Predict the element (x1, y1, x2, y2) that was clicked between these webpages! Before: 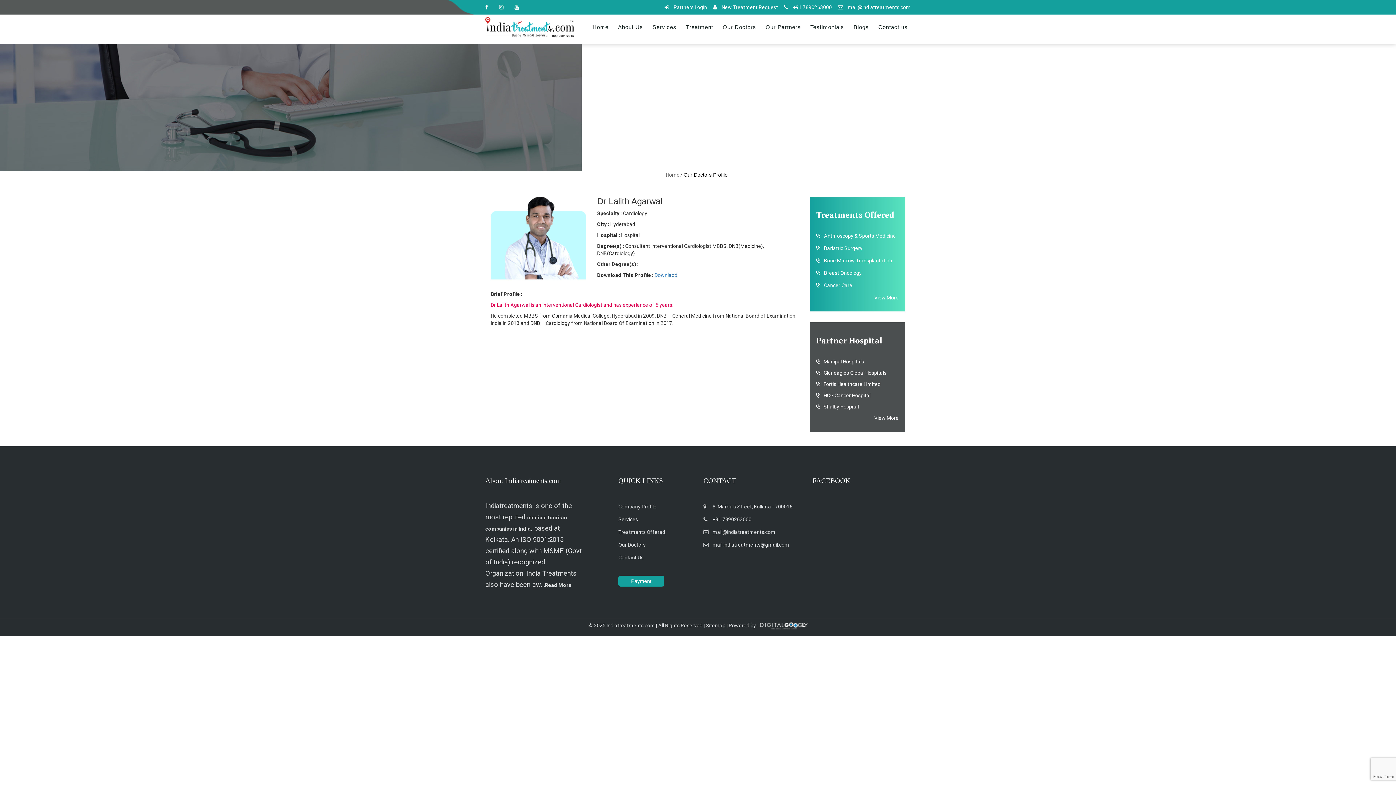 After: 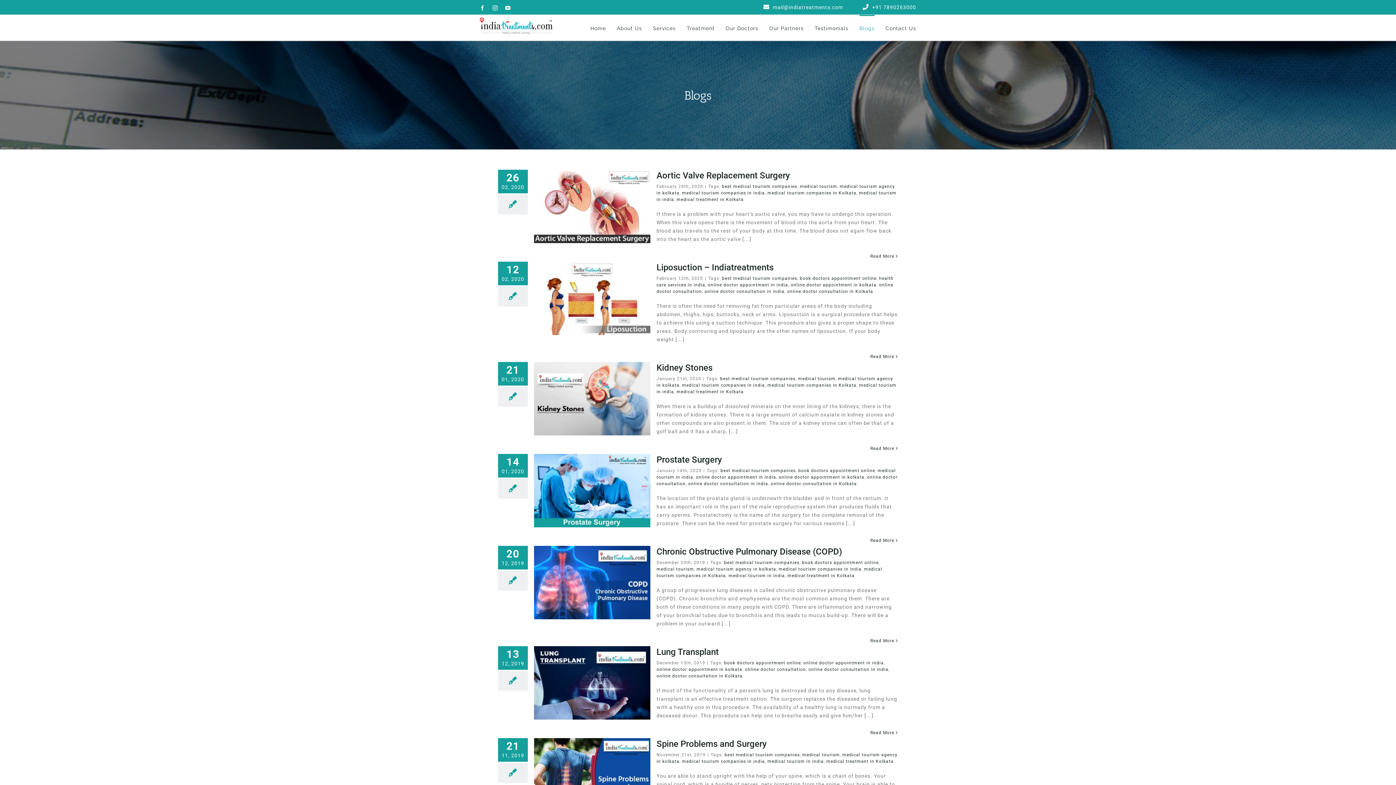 Action: label: Blogs bbox: (850, 14, 872, 40)